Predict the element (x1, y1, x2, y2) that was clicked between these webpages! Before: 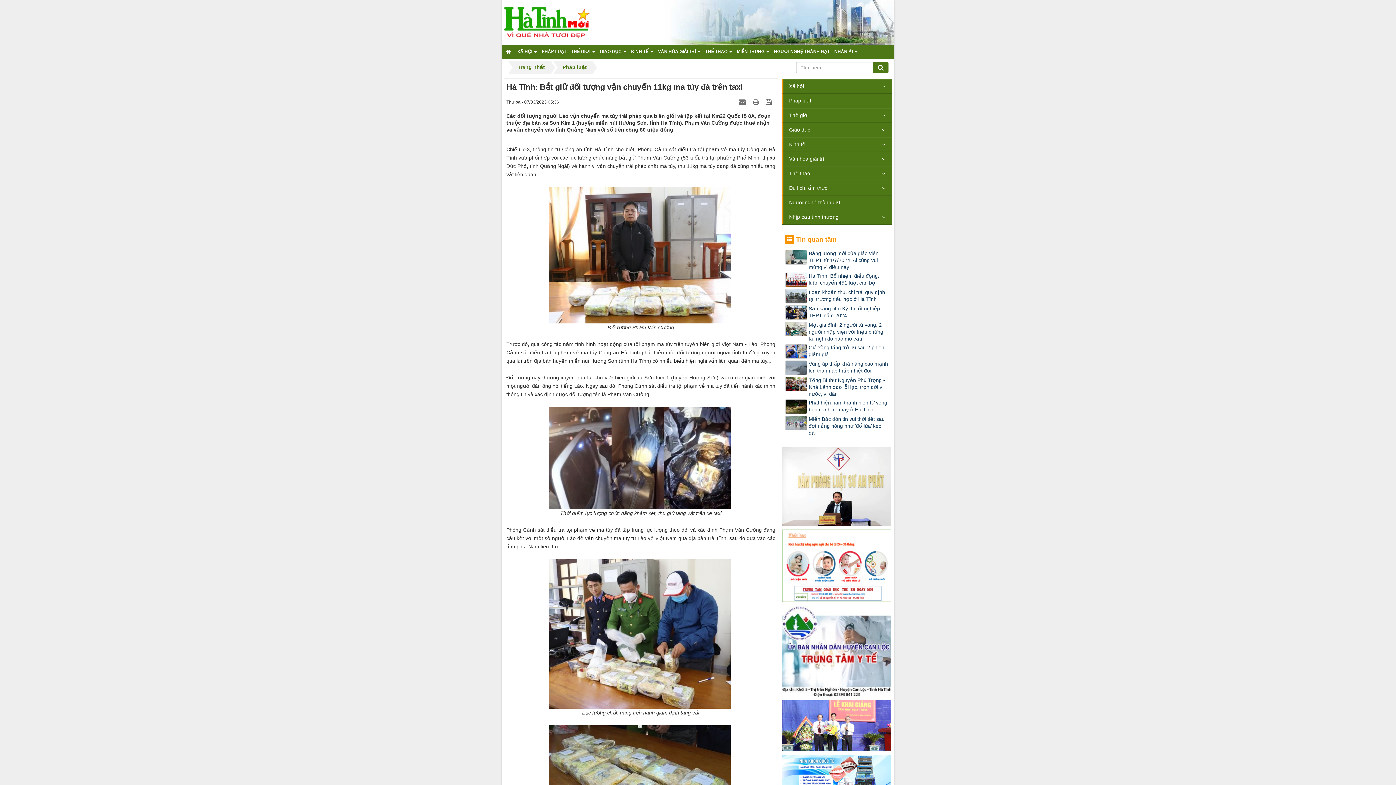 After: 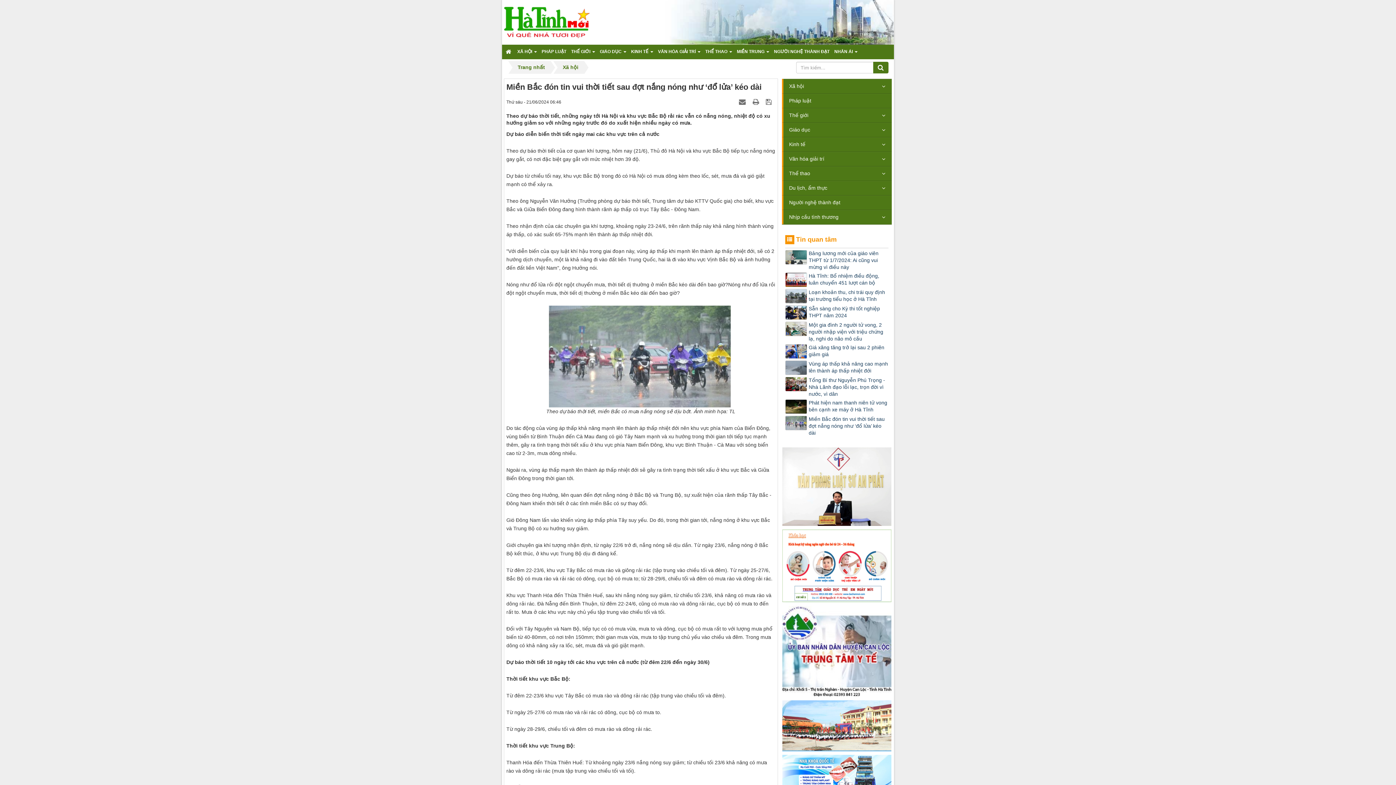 Action: label: Miền Bắc đón tin vui thời tiết sau đợt nắng nóng như ‘đổ lửa’ kéo dài bbox: (785, 416, 888, 436)